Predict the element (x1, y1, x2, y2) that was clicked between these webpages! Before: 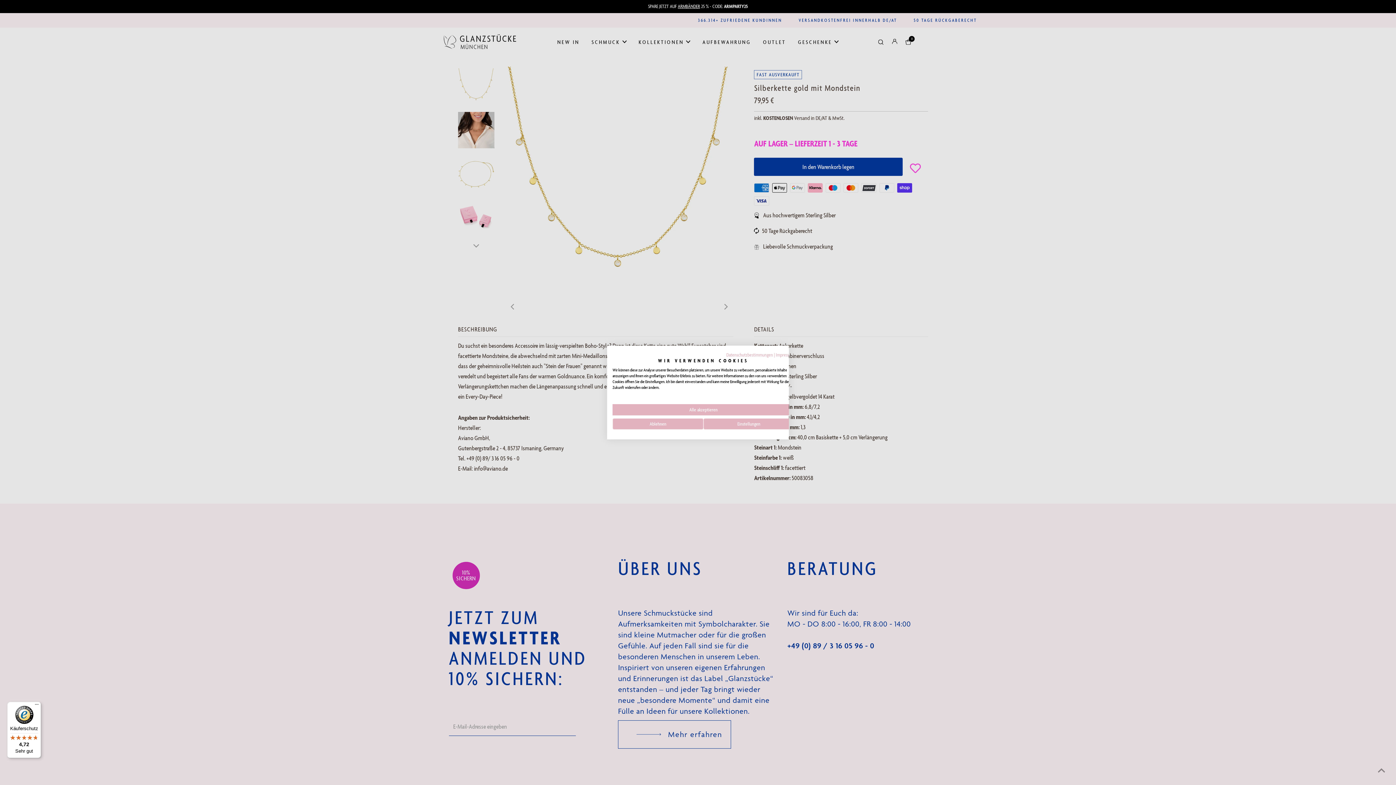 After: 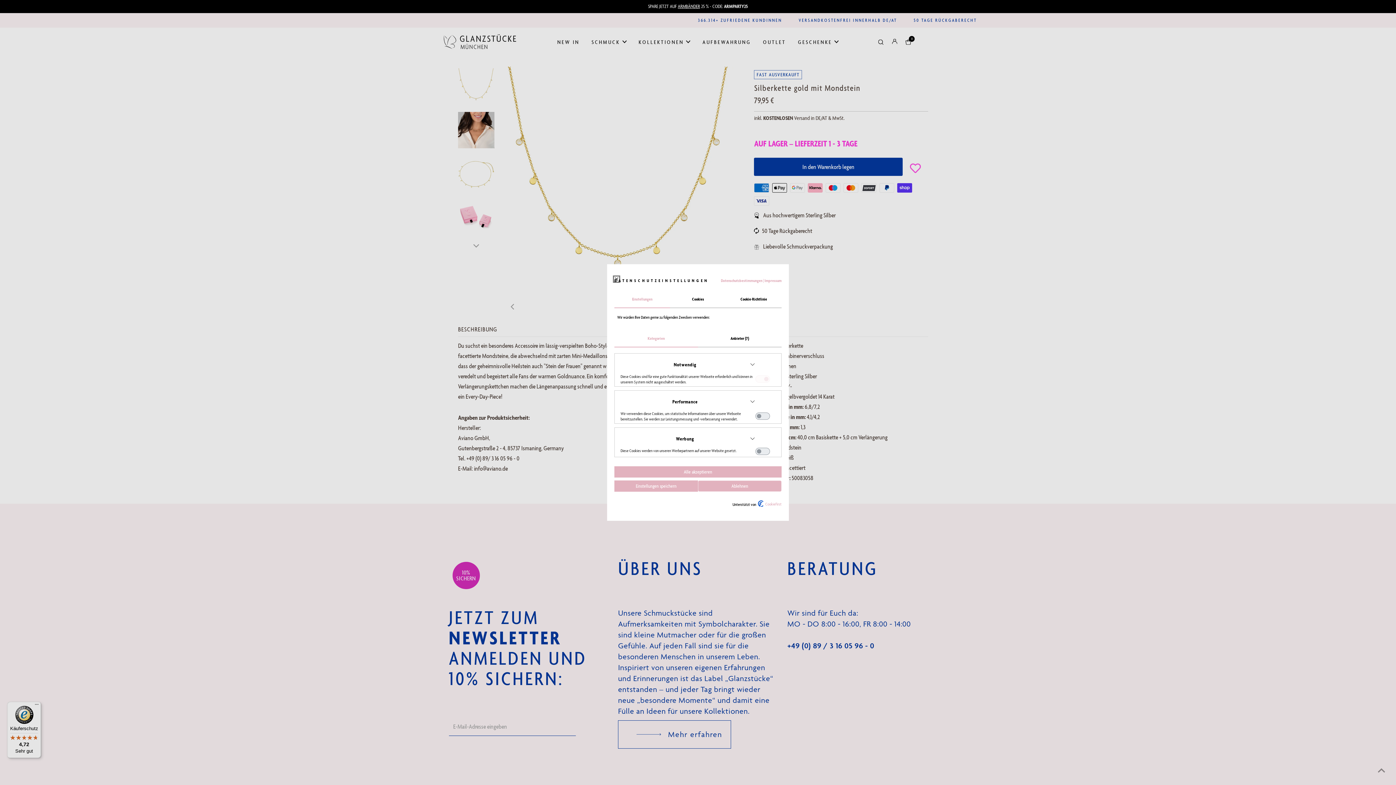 Action: bbox: (703, 418, 794, 429) label: cookie Einstellungen anpassen